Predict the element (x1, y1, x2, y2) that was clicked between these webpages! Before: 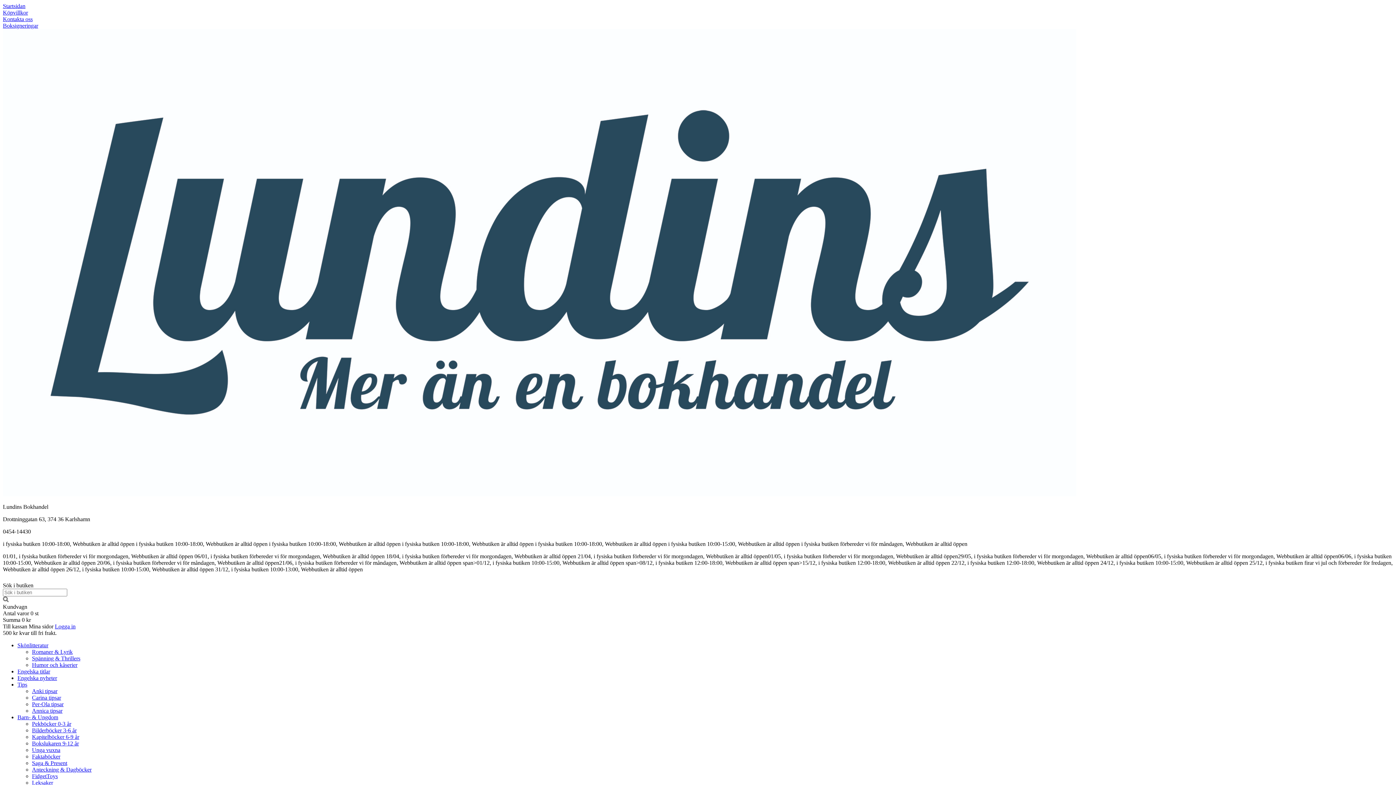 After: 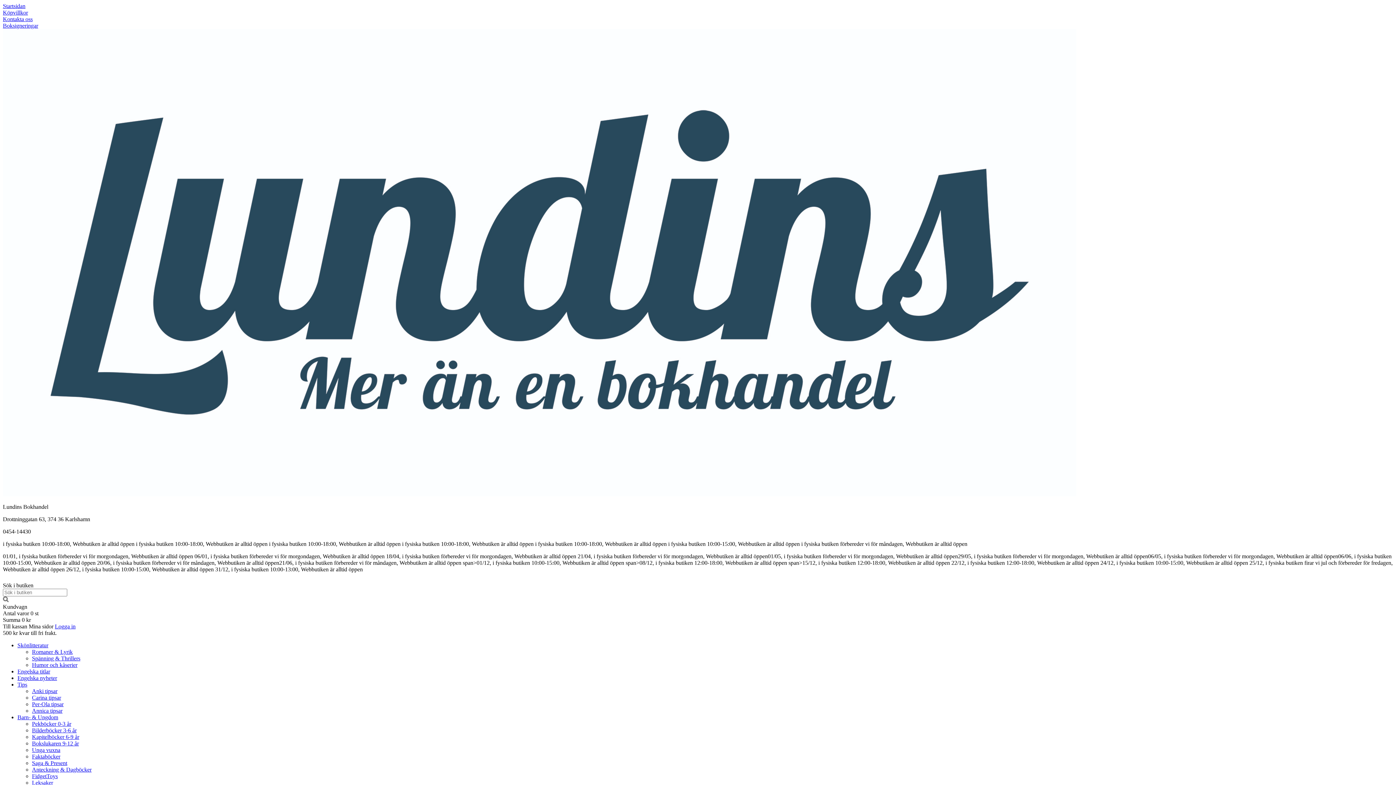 Action: label: Annica tipsar bbox: (32, 708, 62, 714)